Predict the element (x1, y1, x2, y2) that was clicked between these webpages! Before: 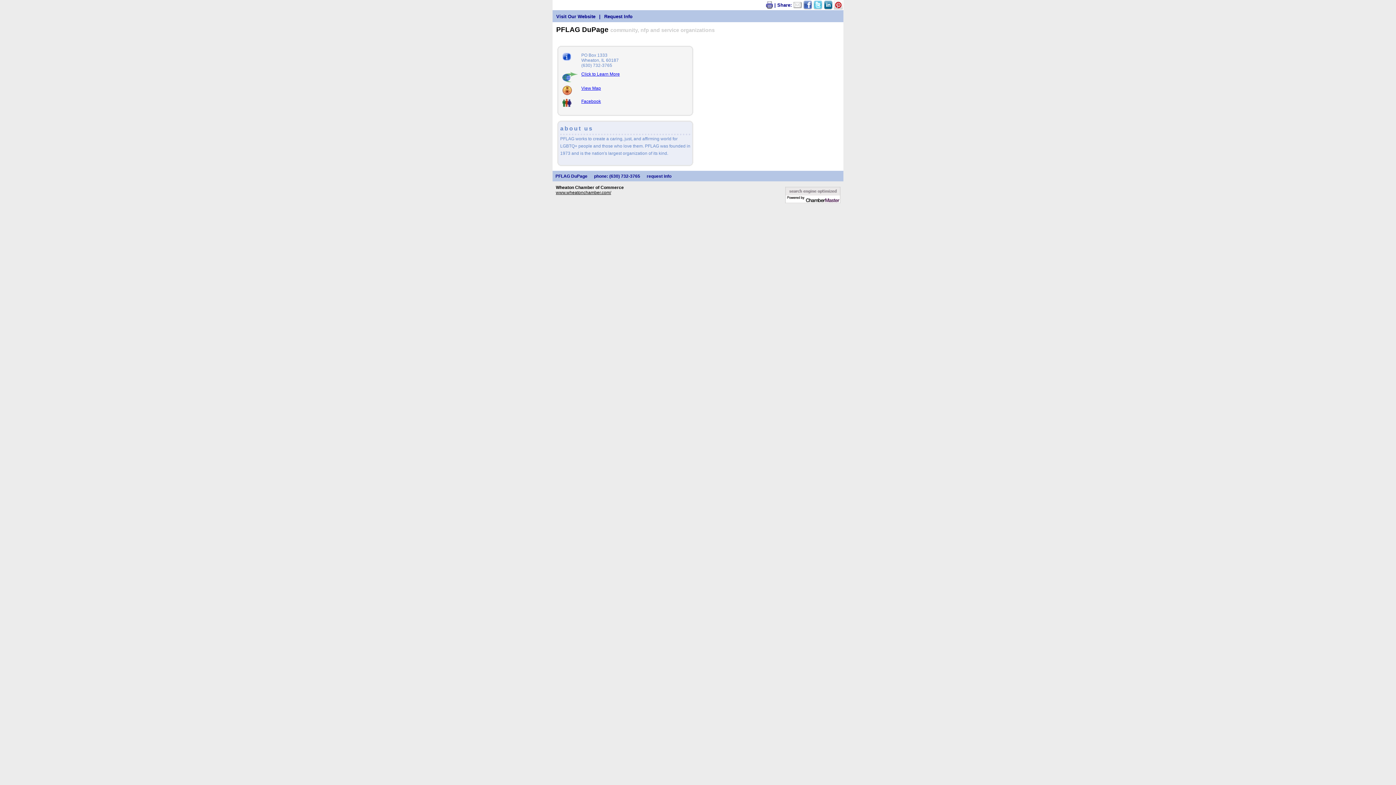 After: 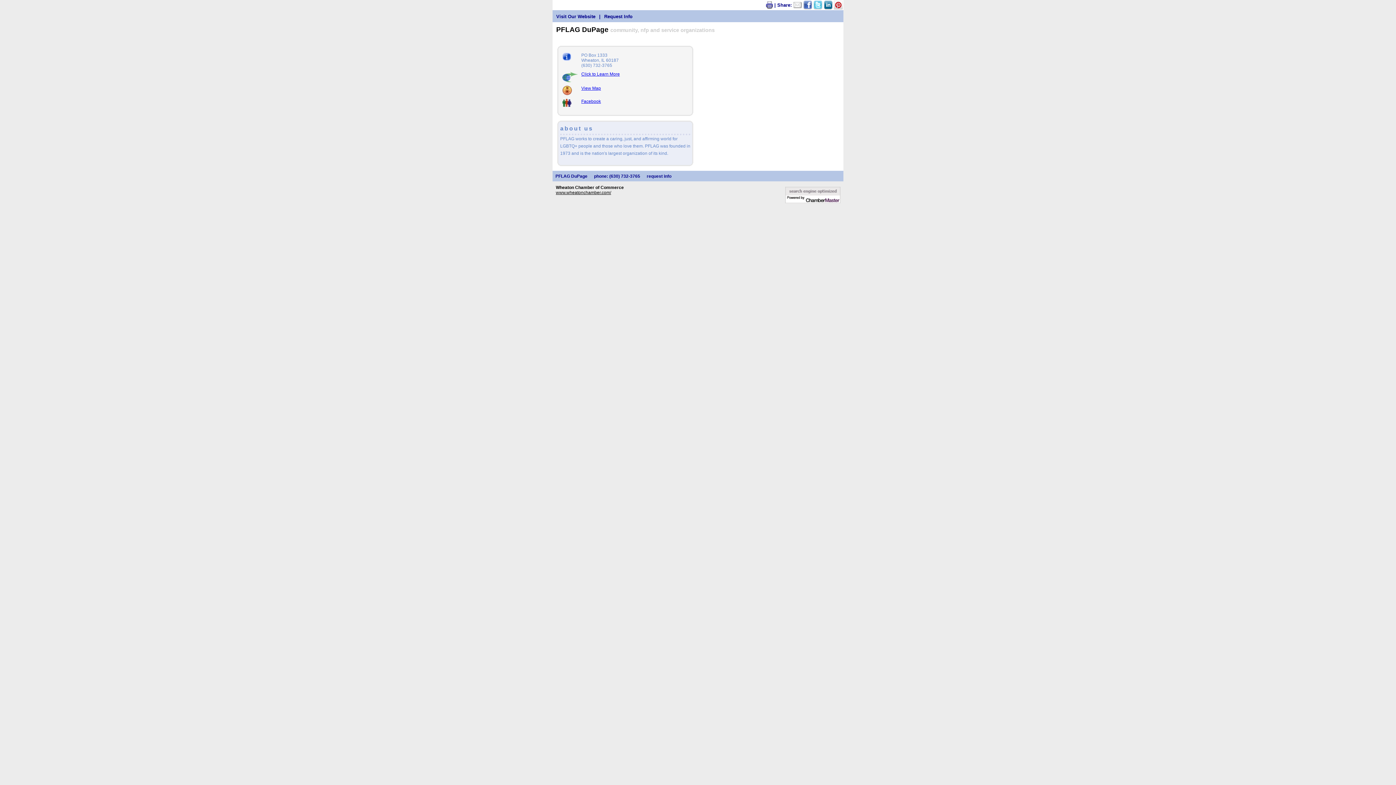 Action: bbox: (824, 1, 834, 7) label:  